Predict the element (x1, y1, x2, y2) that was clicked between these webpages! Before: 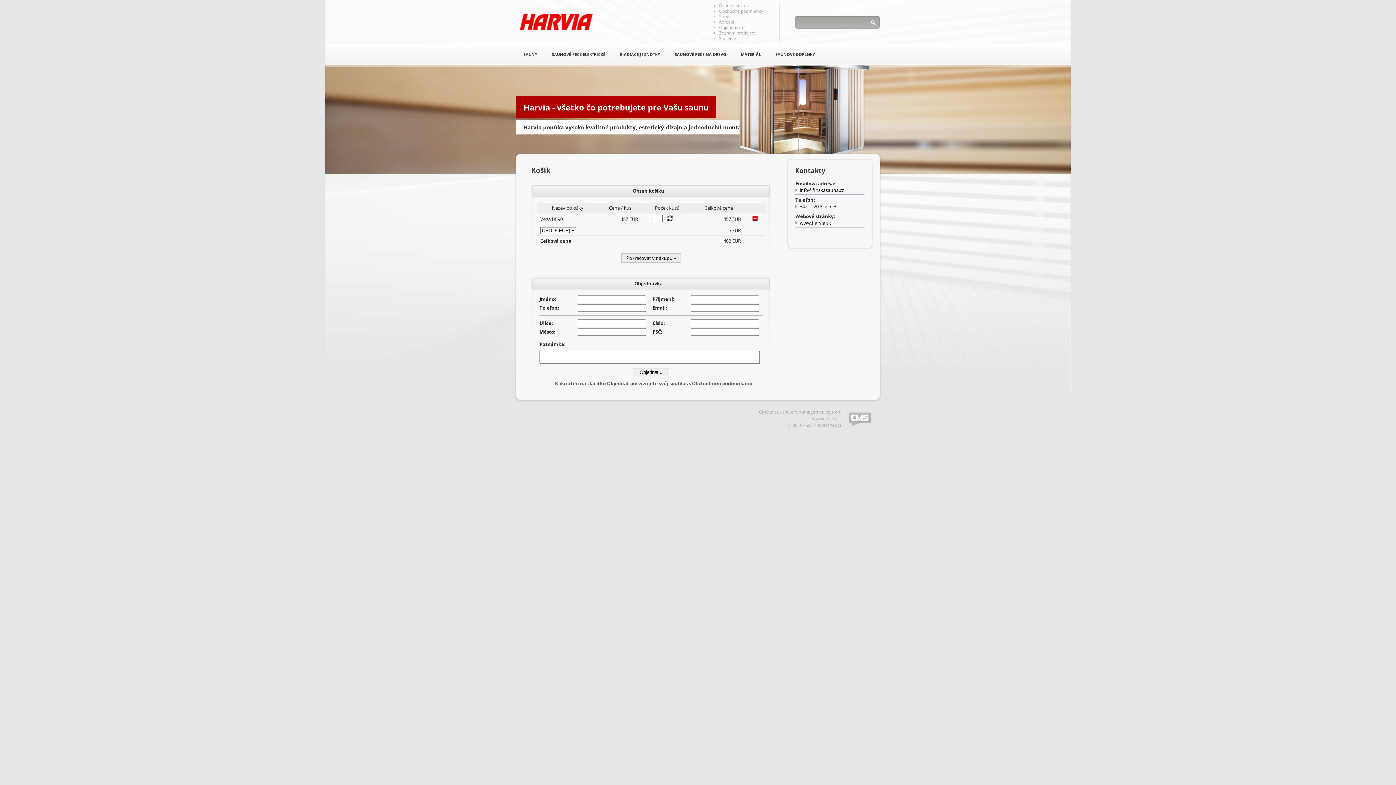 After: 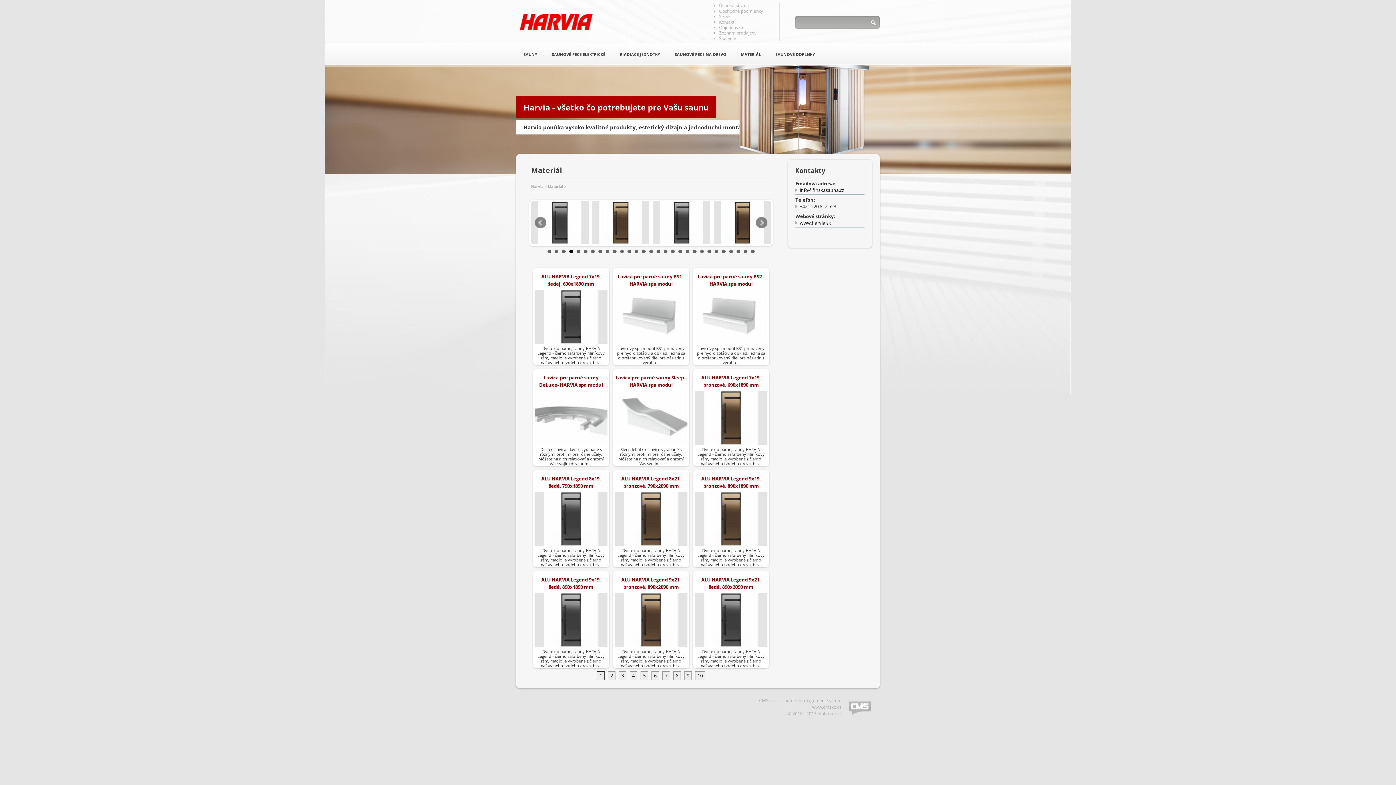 Action: label: MATERIÁL bbox: (741, 51, 761, 57)